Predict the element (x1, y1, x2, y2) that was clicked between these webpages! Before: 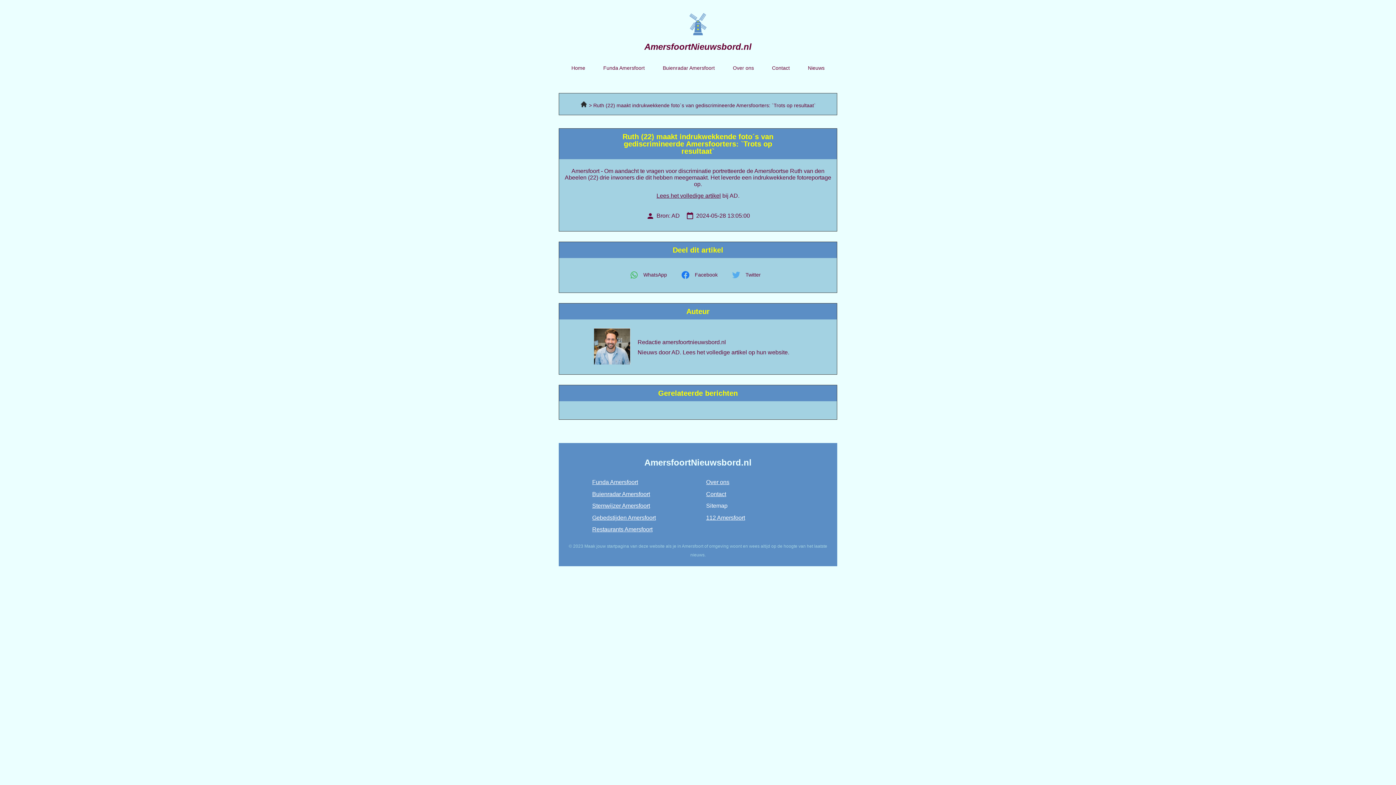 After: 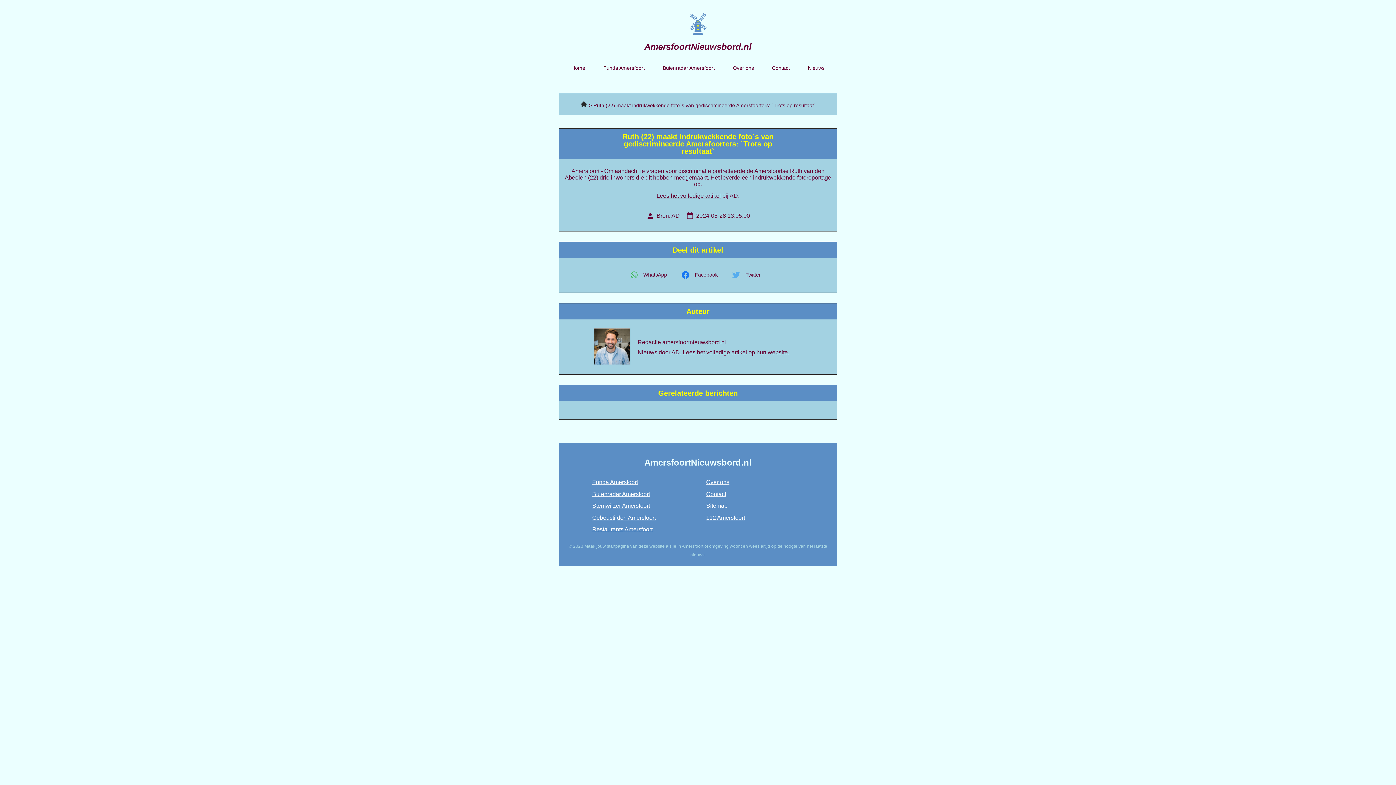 Action: bbox: (656, 192, 721, 198) label: Lees het volledige artikel